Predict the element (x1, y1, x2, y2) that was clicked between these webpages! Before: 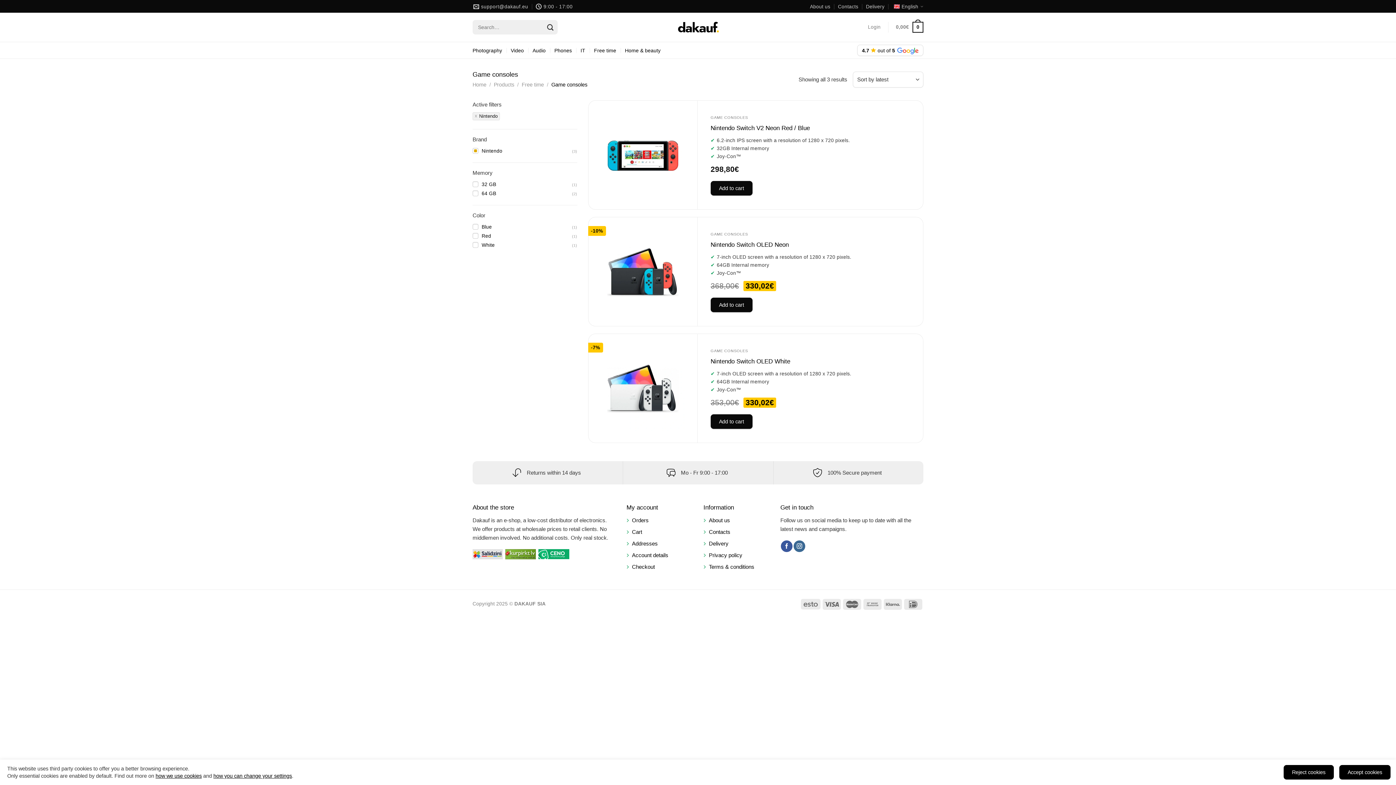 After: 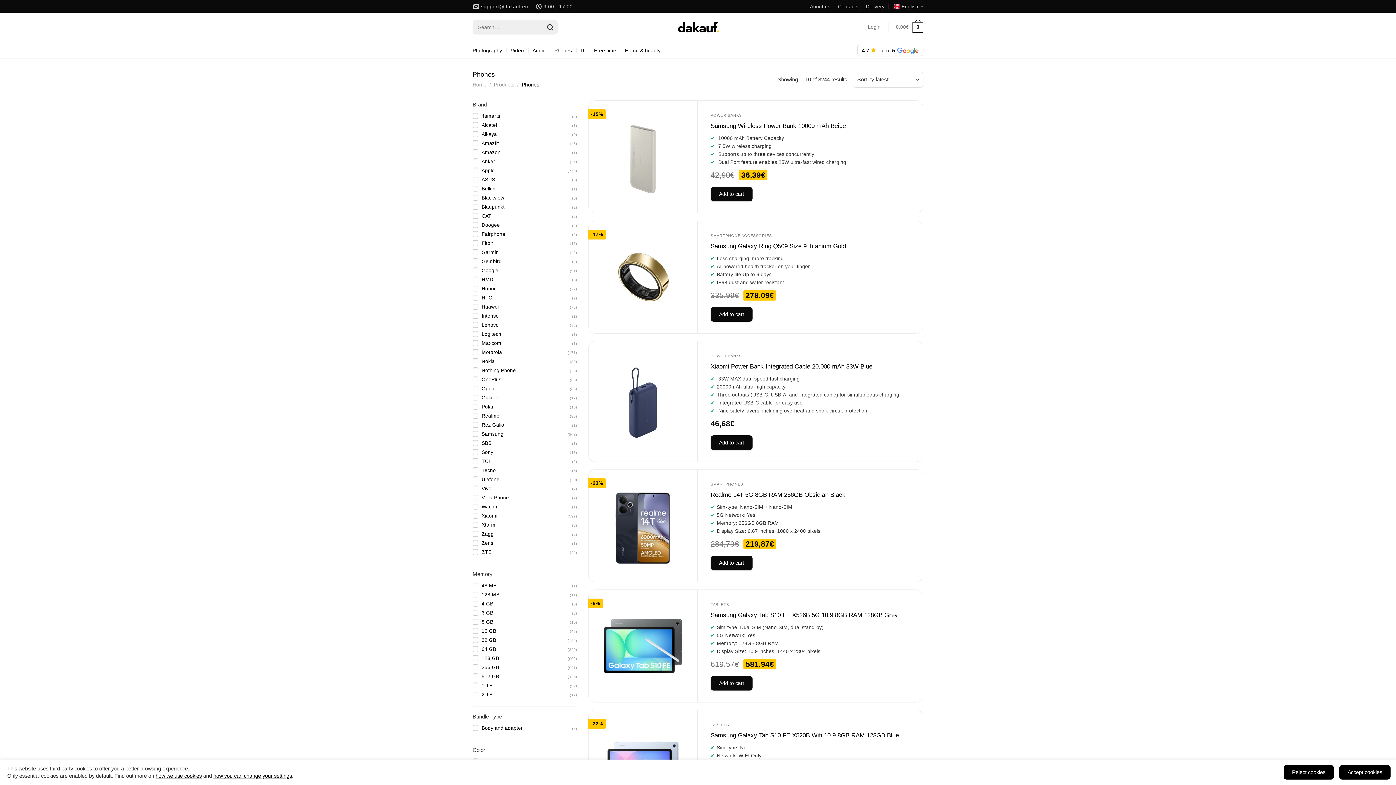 Action: bbox: (550, 42, 576, 58) label: Phones